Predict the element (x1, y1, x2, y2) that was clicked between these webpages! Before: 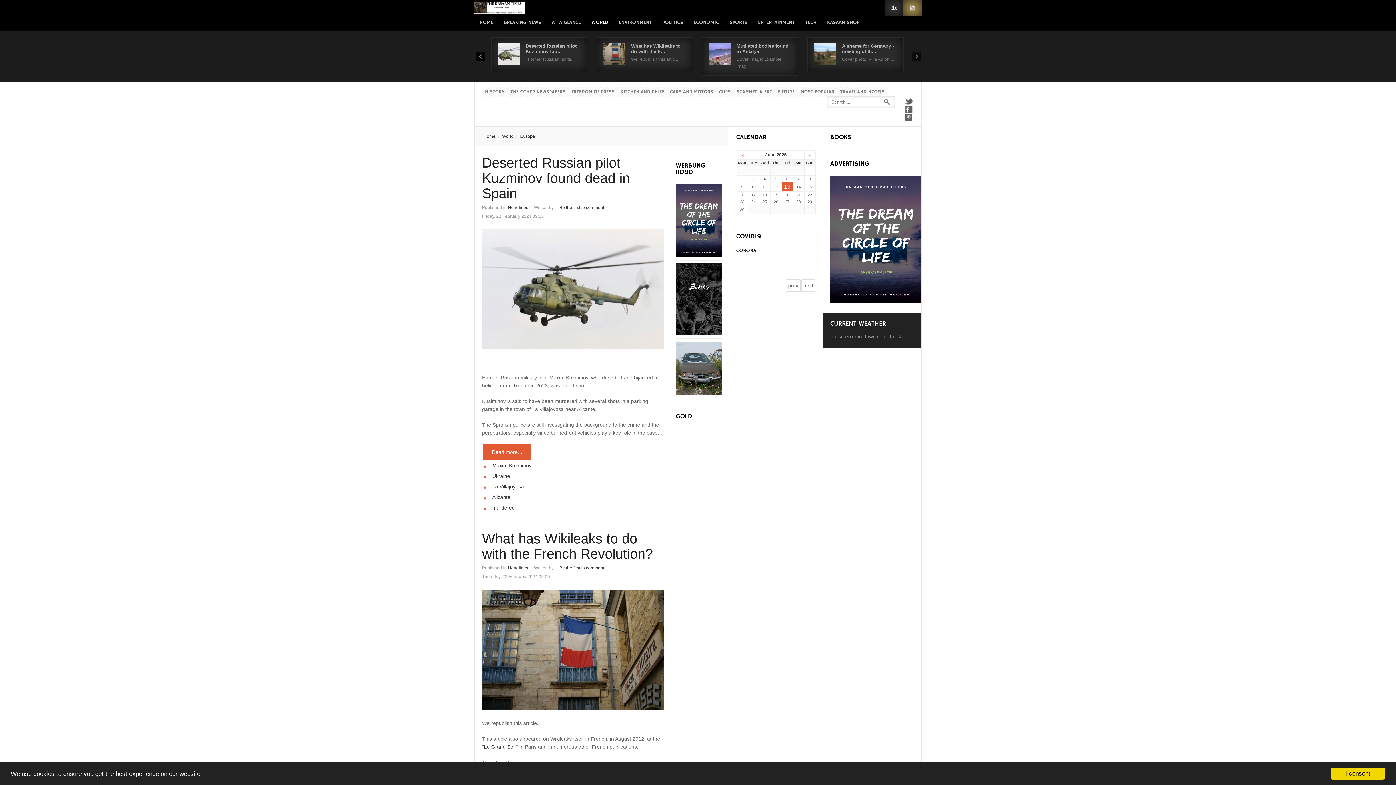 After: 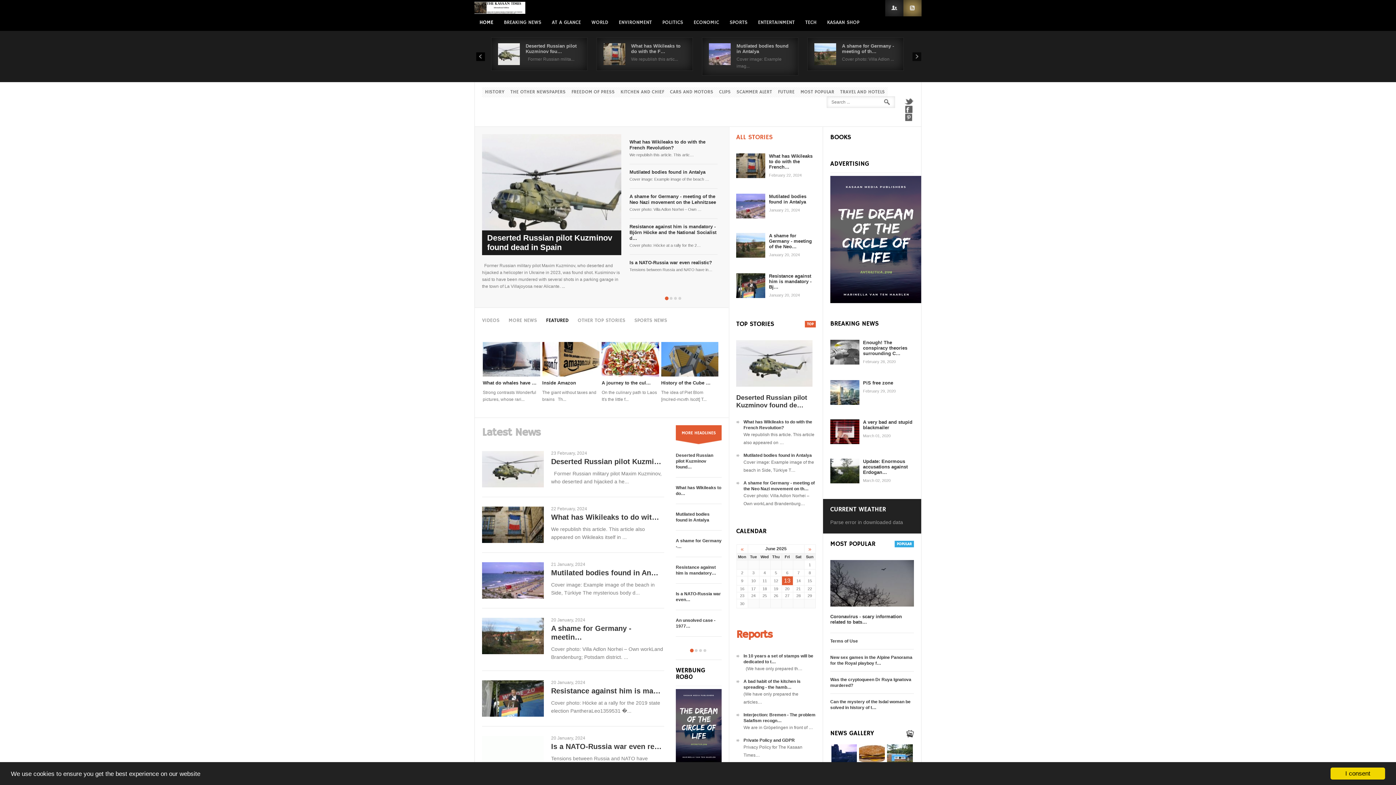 Action: bbox: (474, 1, 525, 14)